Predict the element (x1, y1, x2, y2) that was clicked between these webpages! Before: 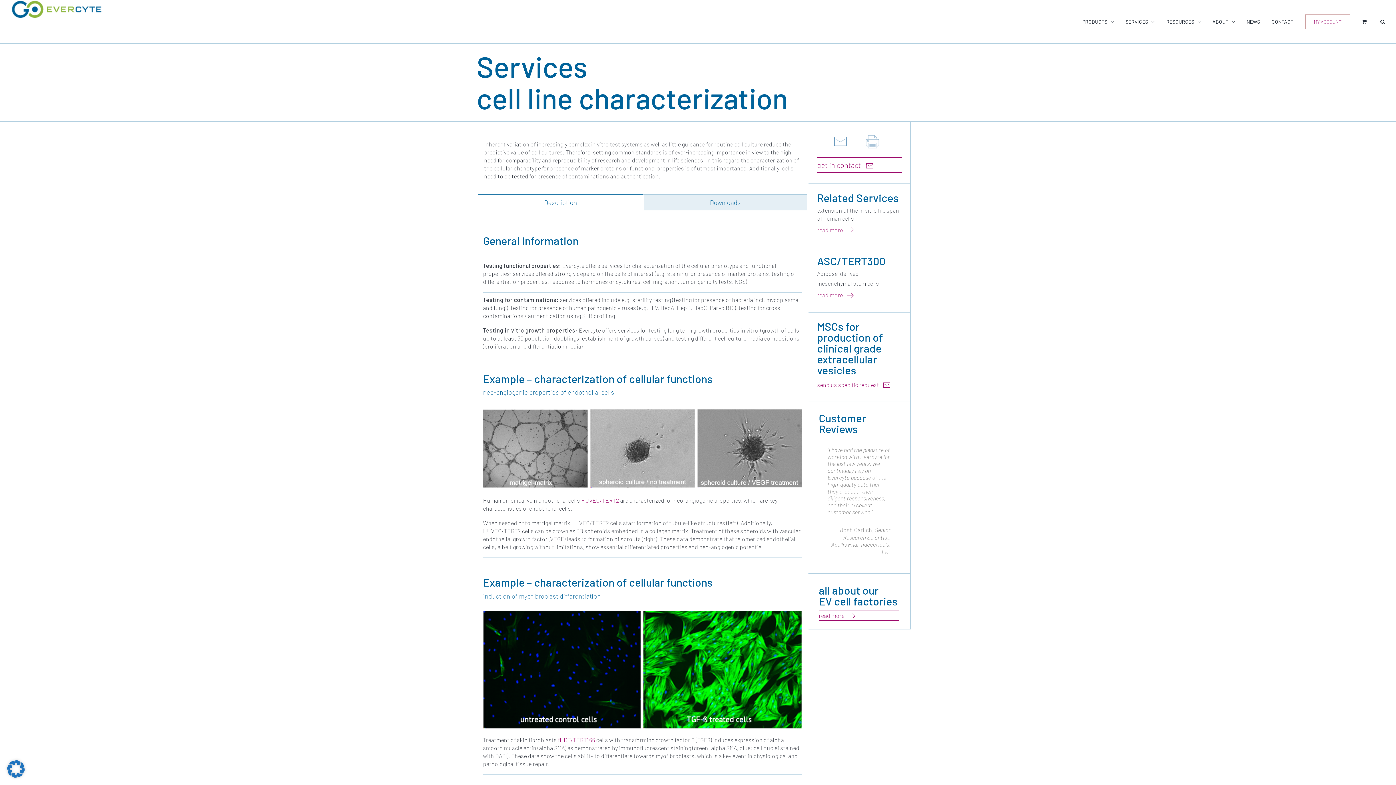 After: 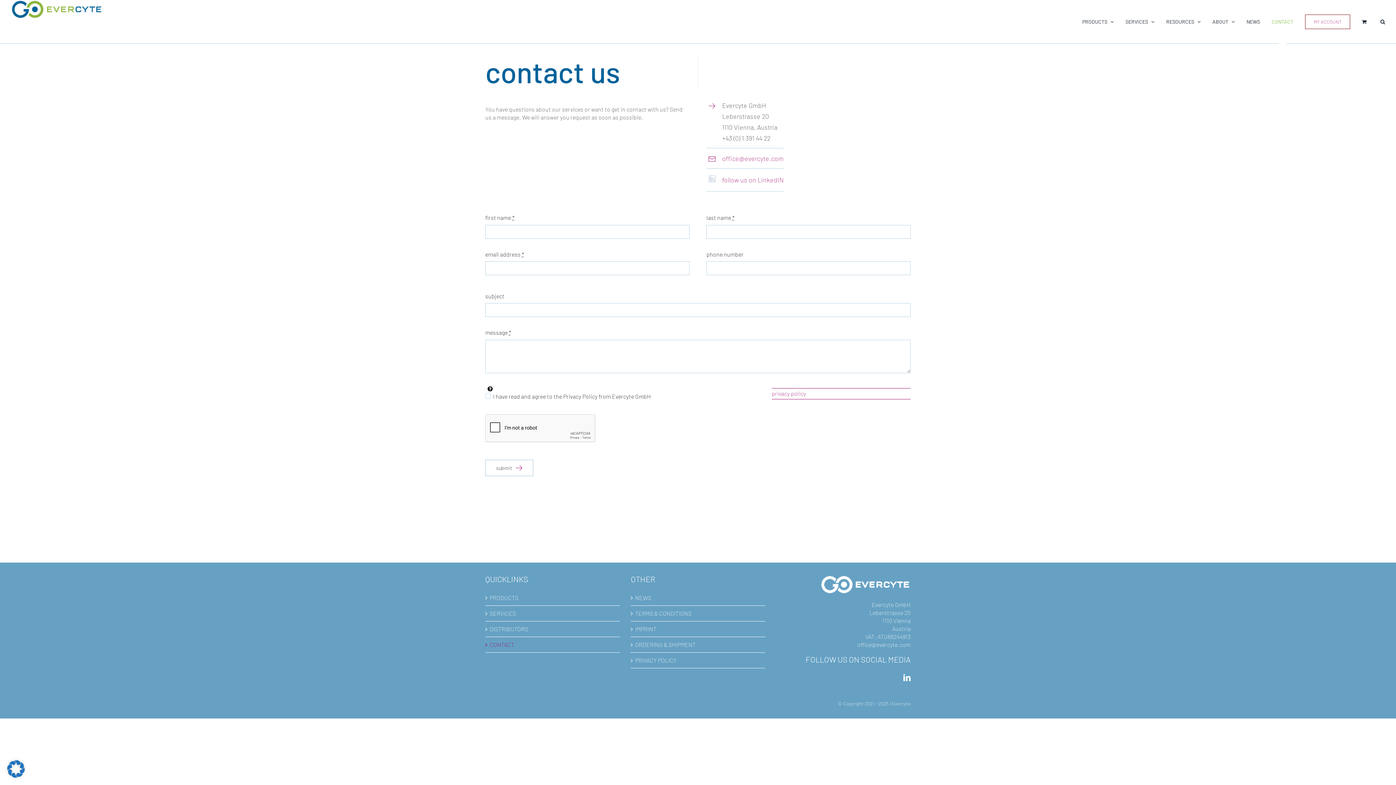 Action: label: CONTACT bbox: (1272, 0, 1293, 43)